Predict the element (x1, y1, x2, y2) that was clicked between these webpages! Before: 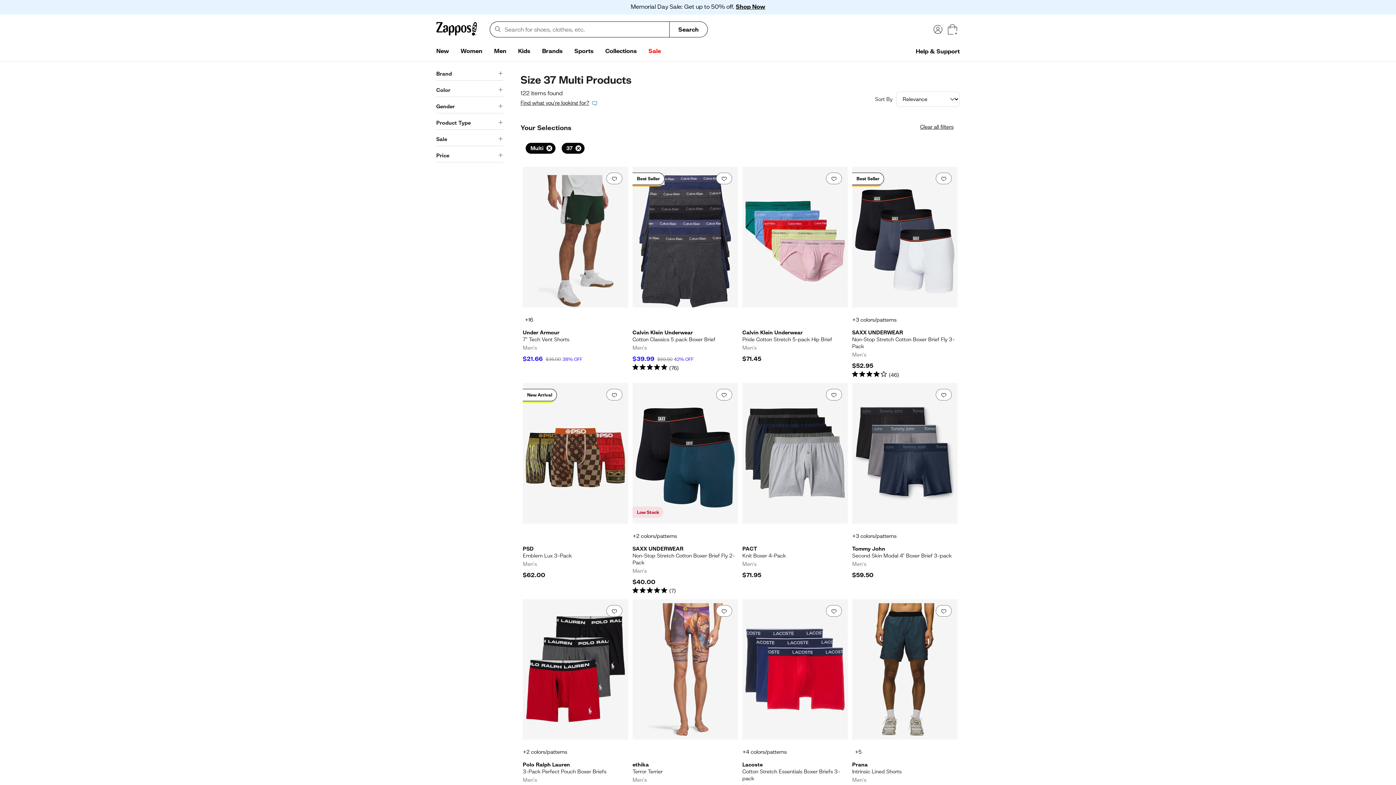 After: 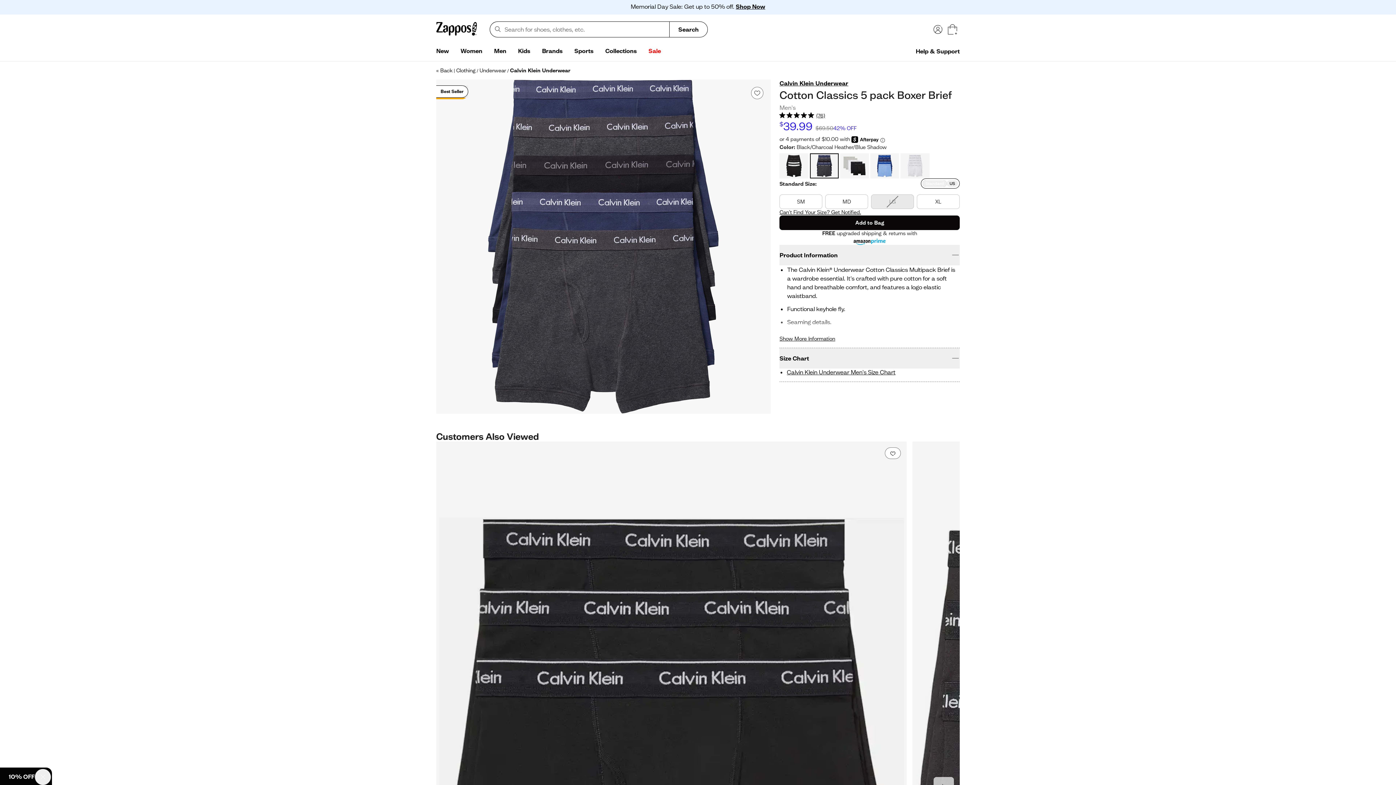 Action: bbox: (632, 167, 664, 185) label: Best Seller